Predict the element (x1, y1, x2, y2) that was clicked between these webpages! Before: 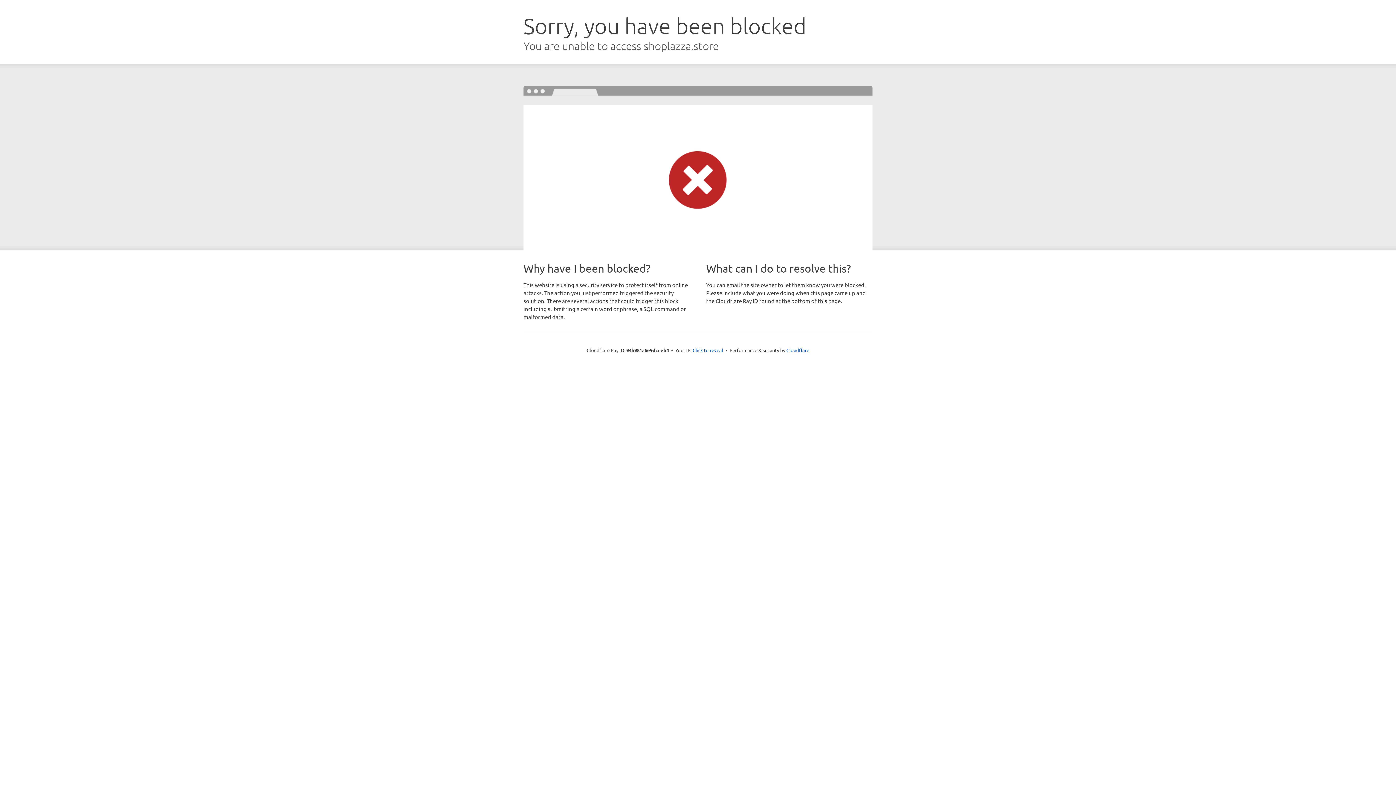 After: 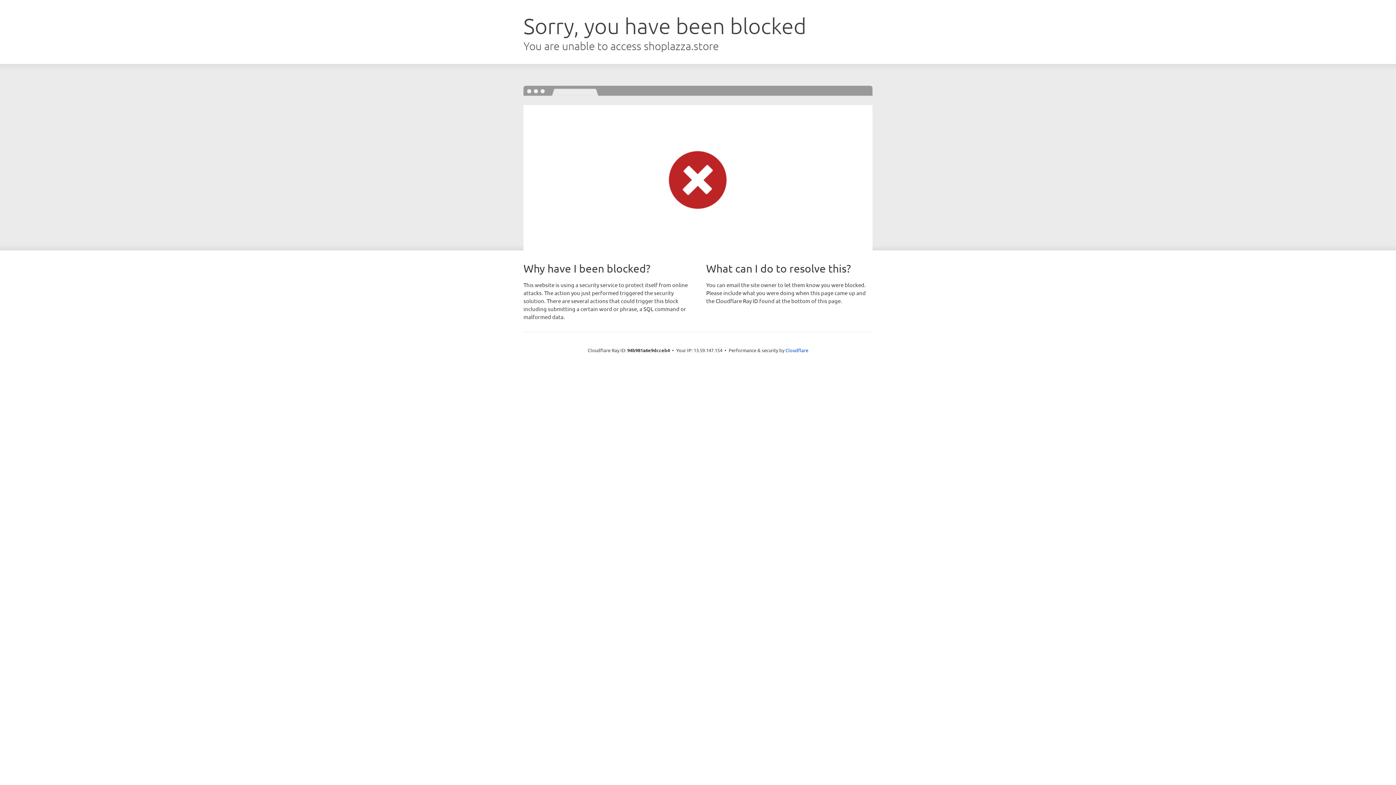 Action: bbox: (692, 346, 723, 353) label: Click to reveal